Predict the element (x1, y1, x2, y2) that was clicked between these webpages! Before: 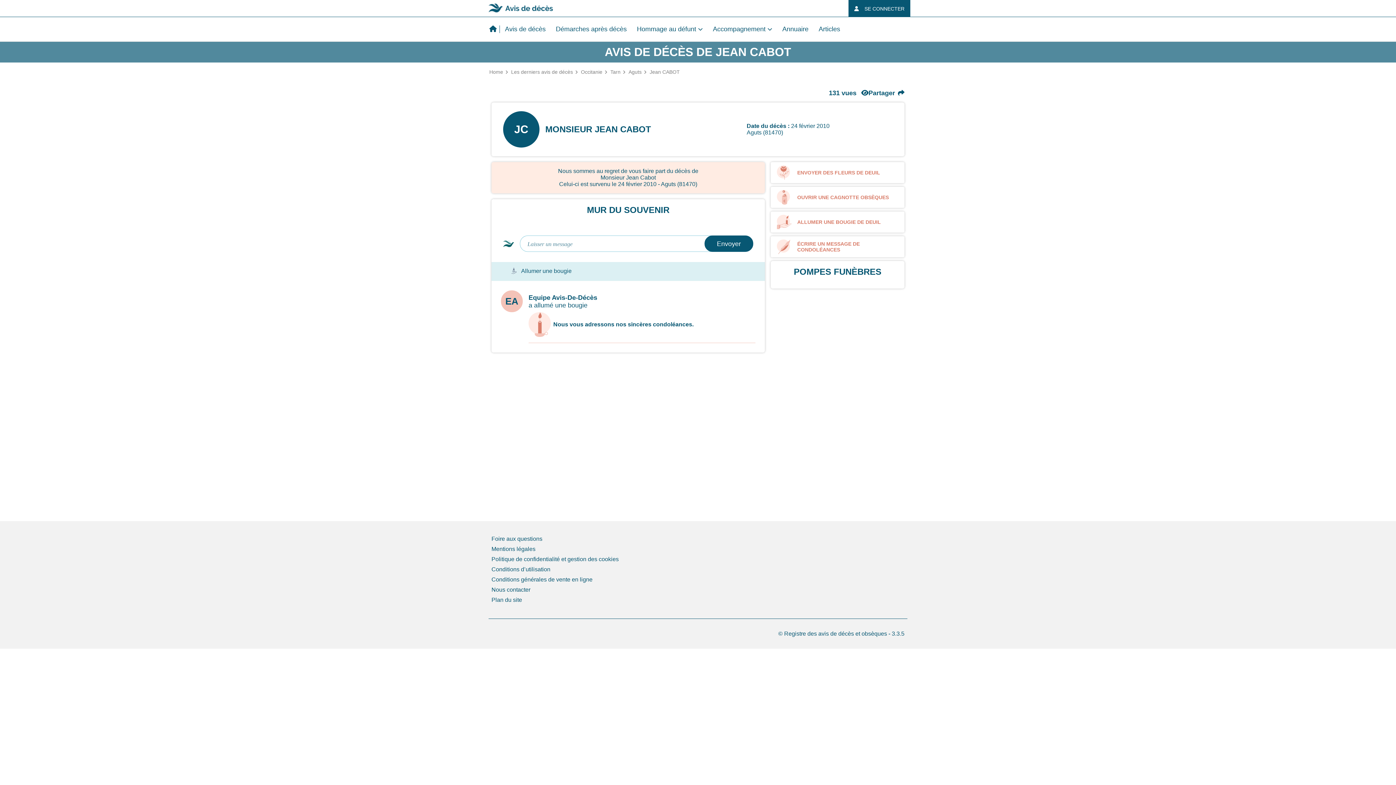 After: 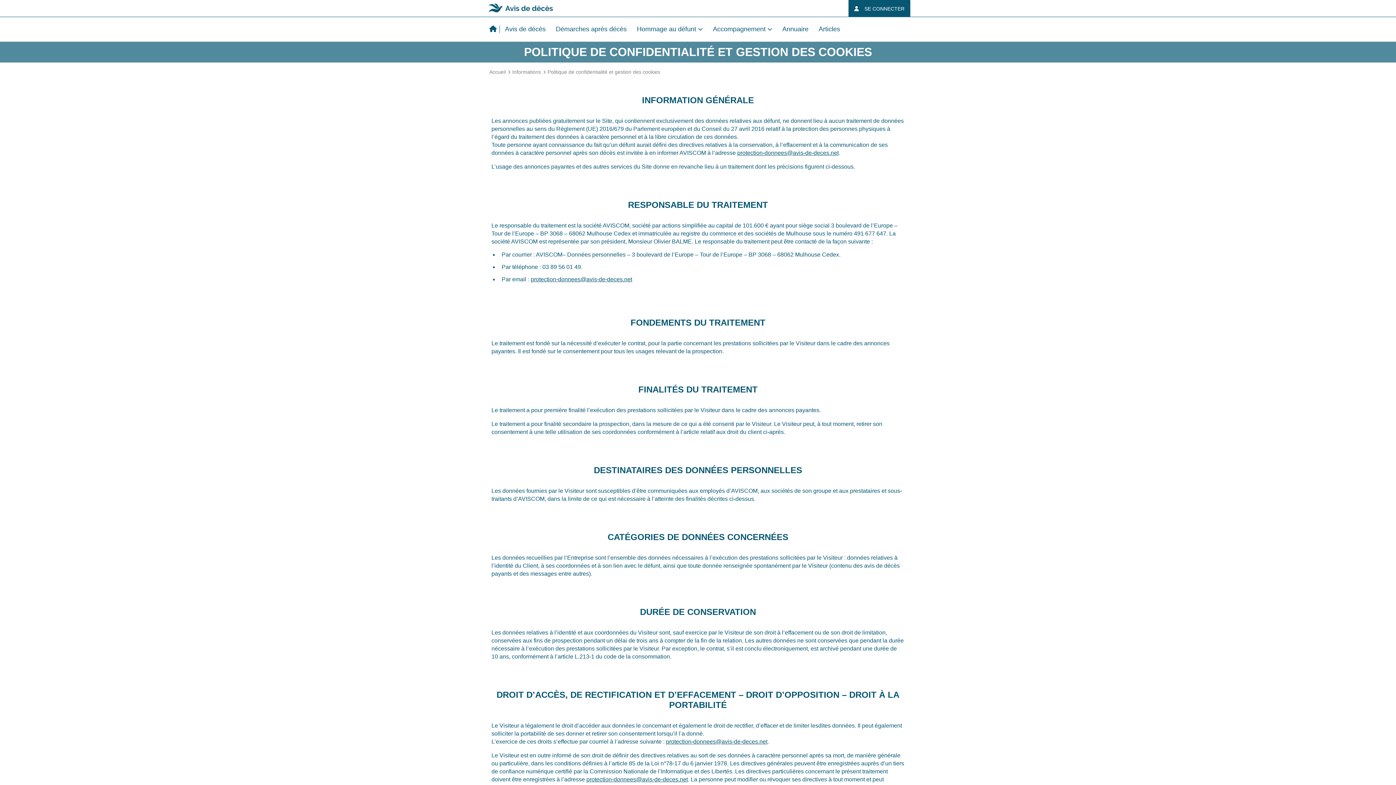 Action: bbox: (491, 556, 618, 562) label: Politique de confidentialité et gestion des cookies